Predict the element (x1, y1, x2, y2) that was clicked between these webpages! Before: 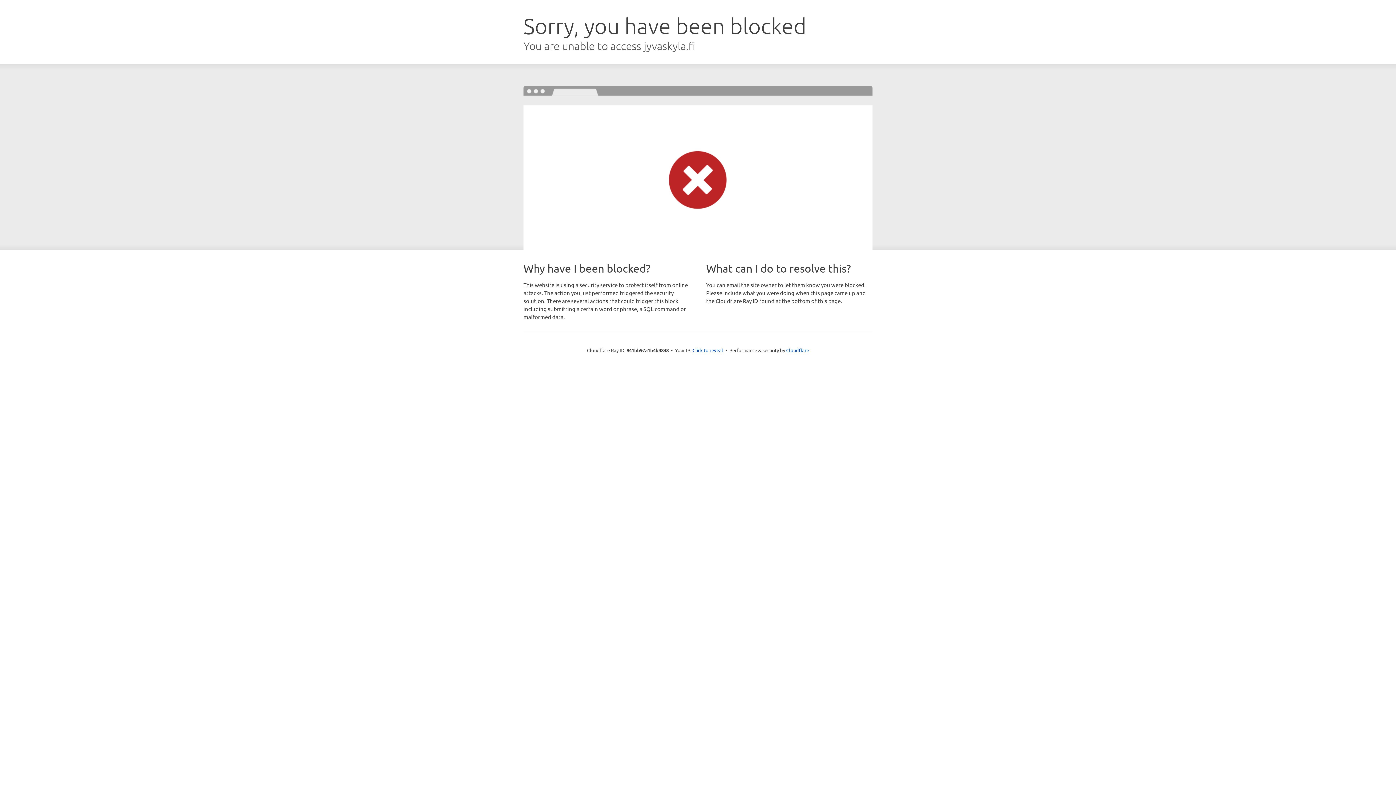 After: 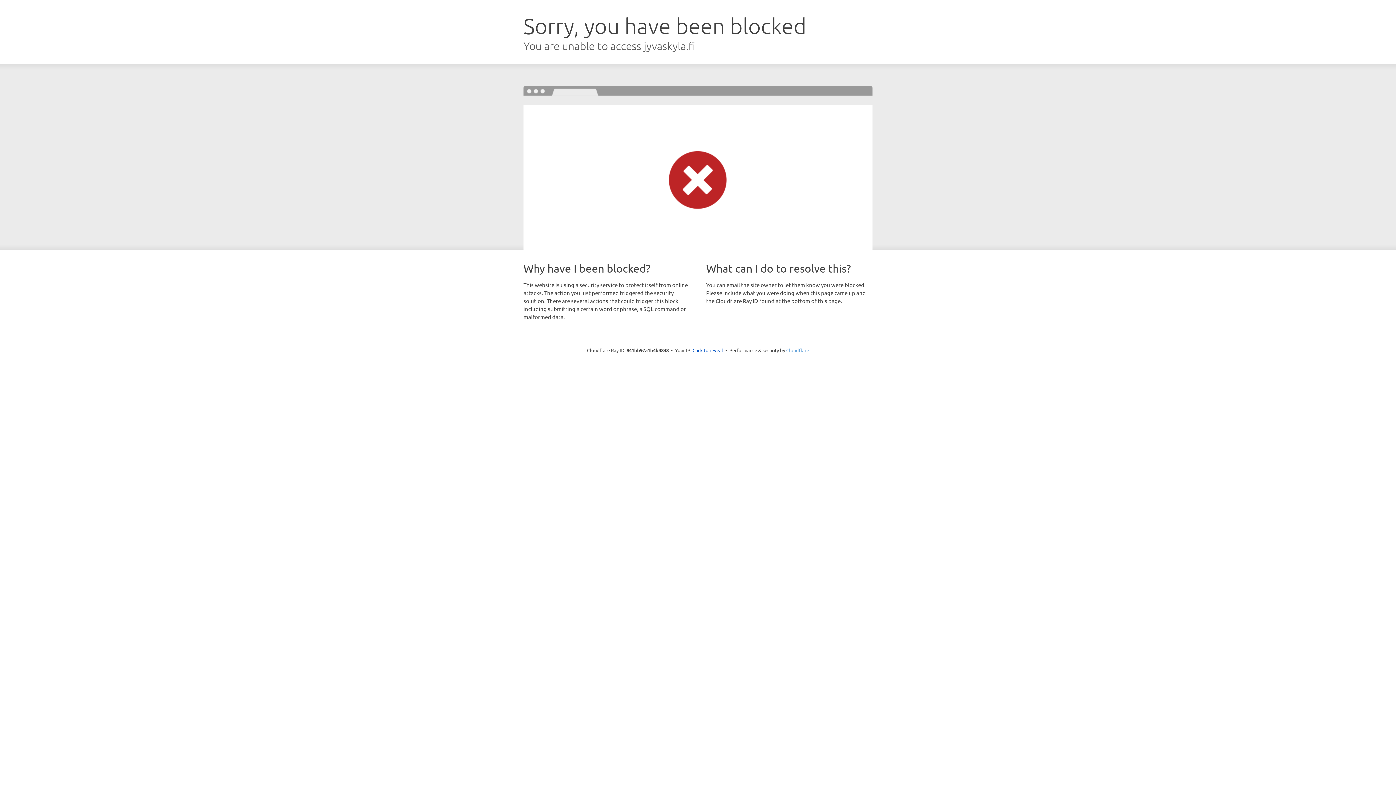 Action: bbox: (786, 347, 809, 353) label: Cloudflare